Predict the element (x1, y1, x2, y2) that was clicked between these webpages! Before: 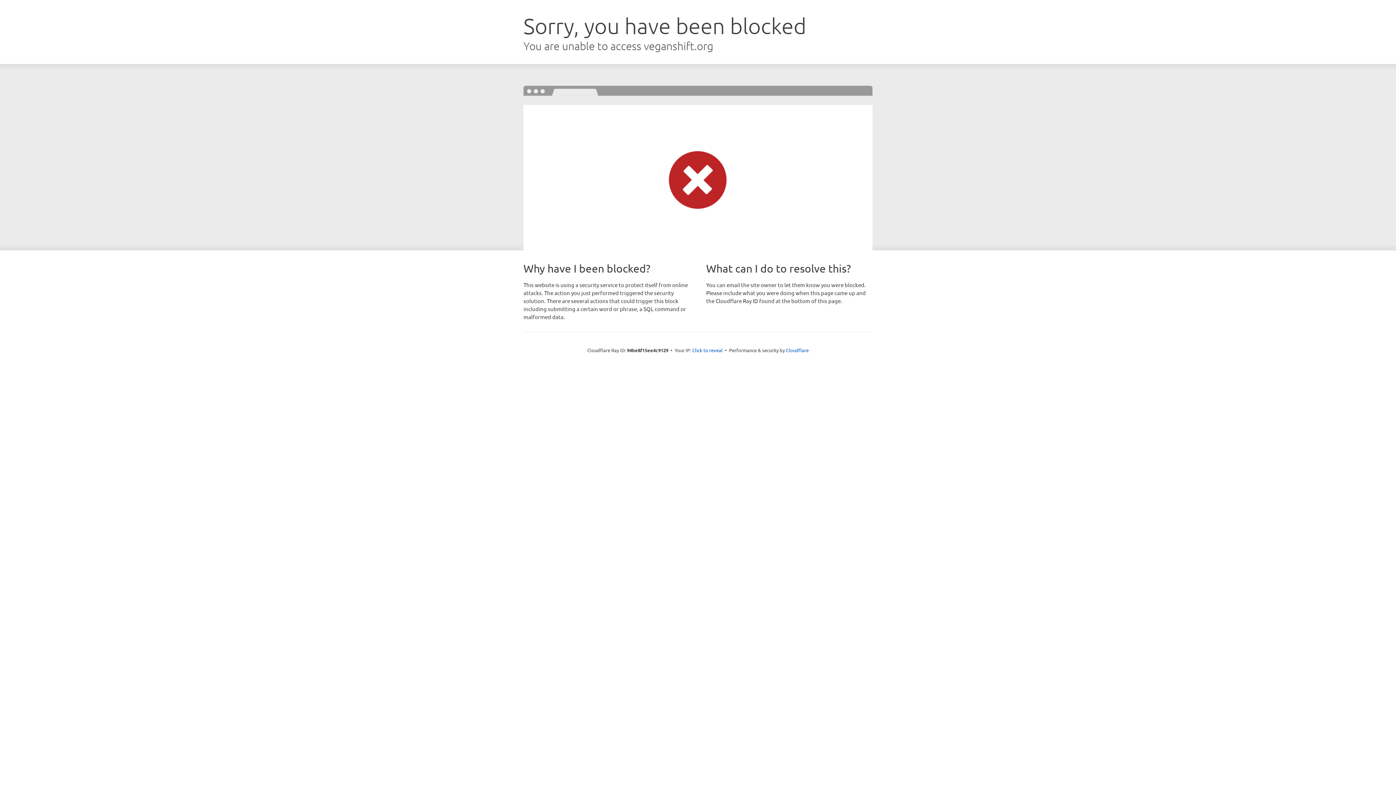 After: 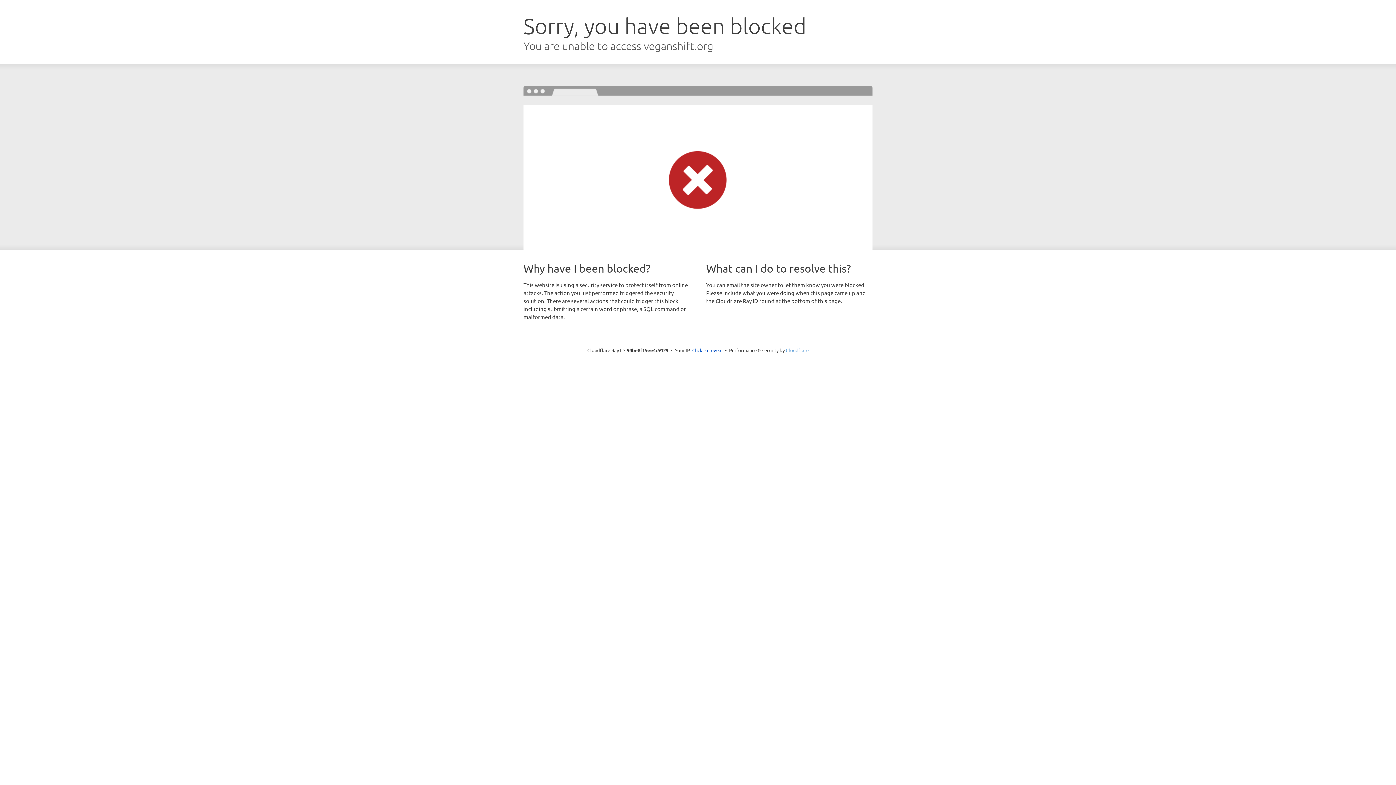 Action: bbox: (786, 347, 808, 353) label: Cloudflare